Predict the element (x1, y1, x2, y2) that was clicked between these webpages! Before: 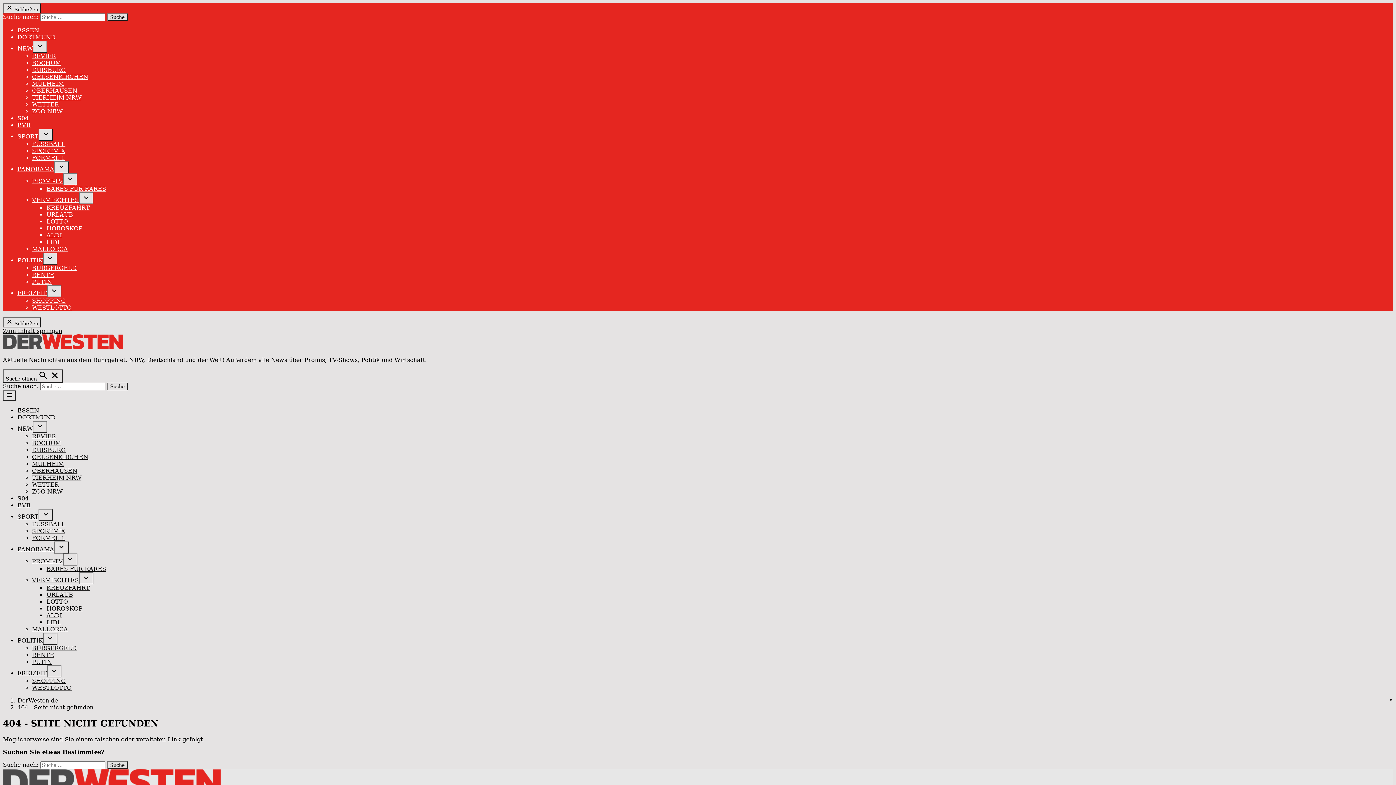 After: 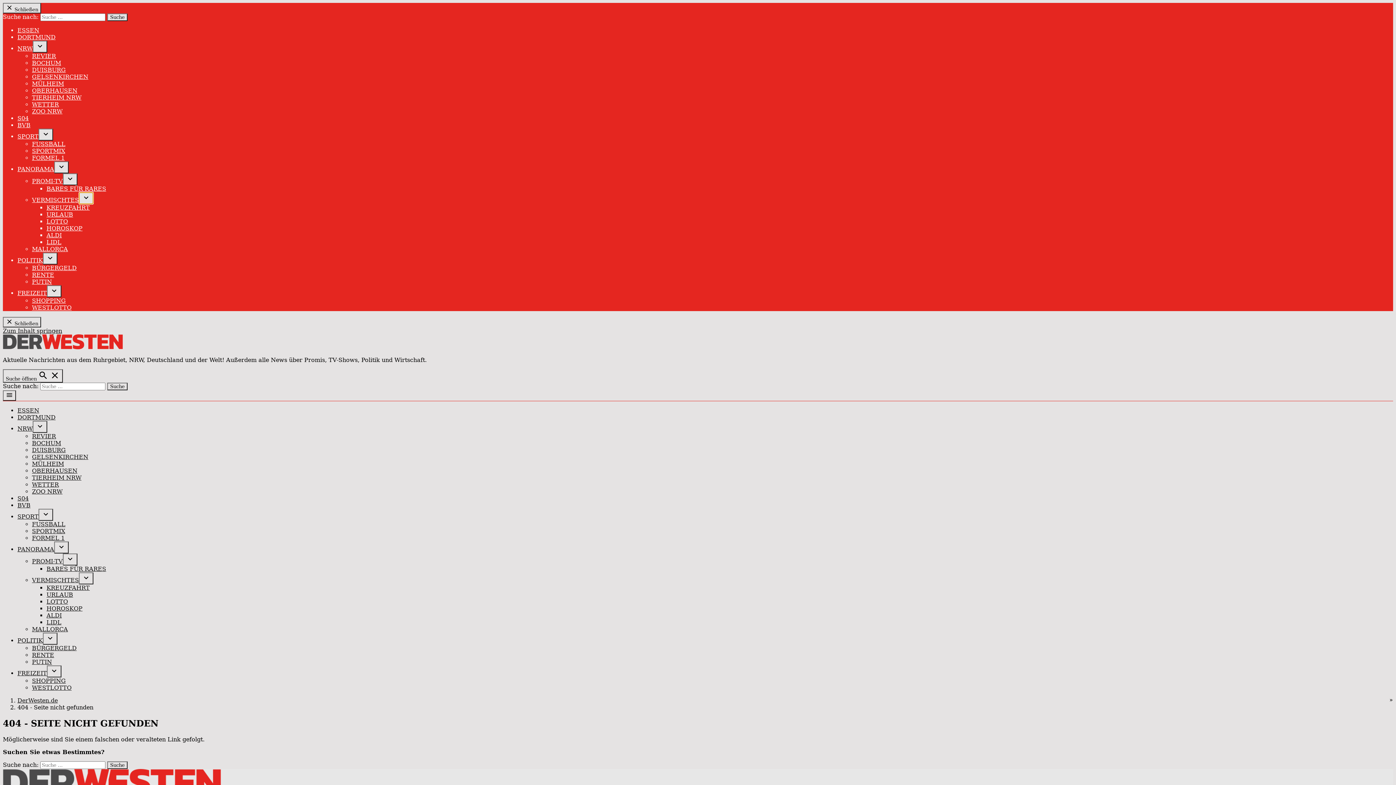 Action: bbox: (78, 192, 93, 204)